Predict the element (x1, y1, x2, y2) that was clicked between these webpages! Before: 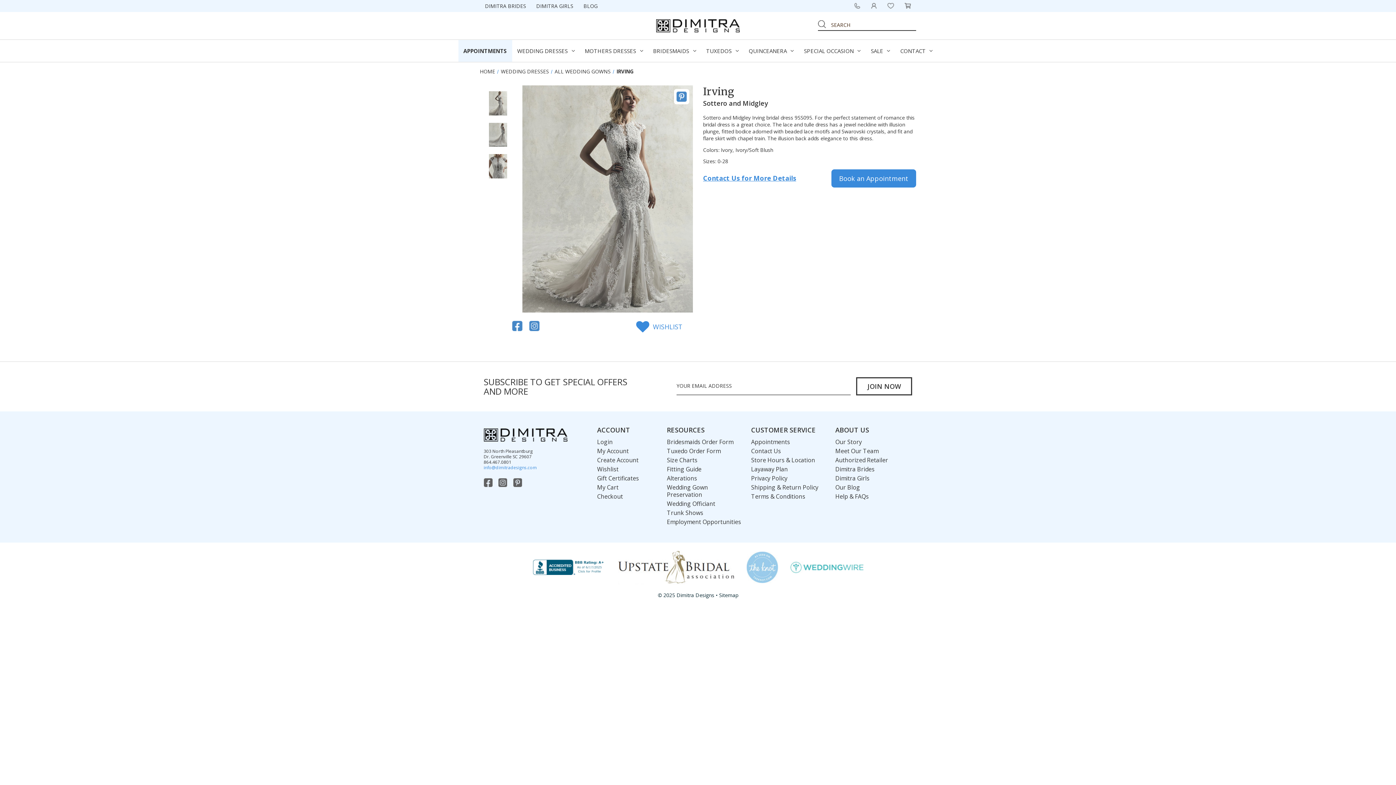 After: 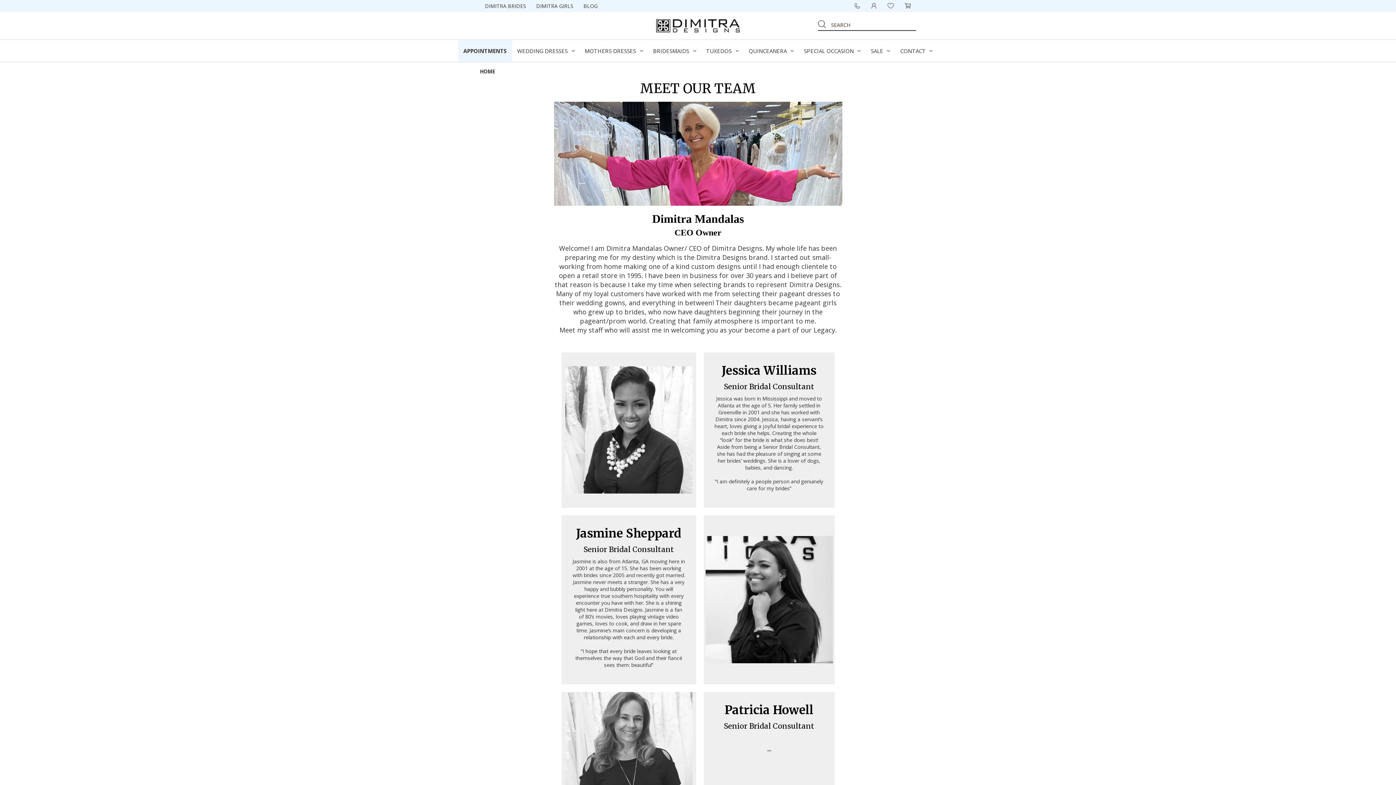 Action: bbox: (835, 447, 878, 455) label: Meet Our Team